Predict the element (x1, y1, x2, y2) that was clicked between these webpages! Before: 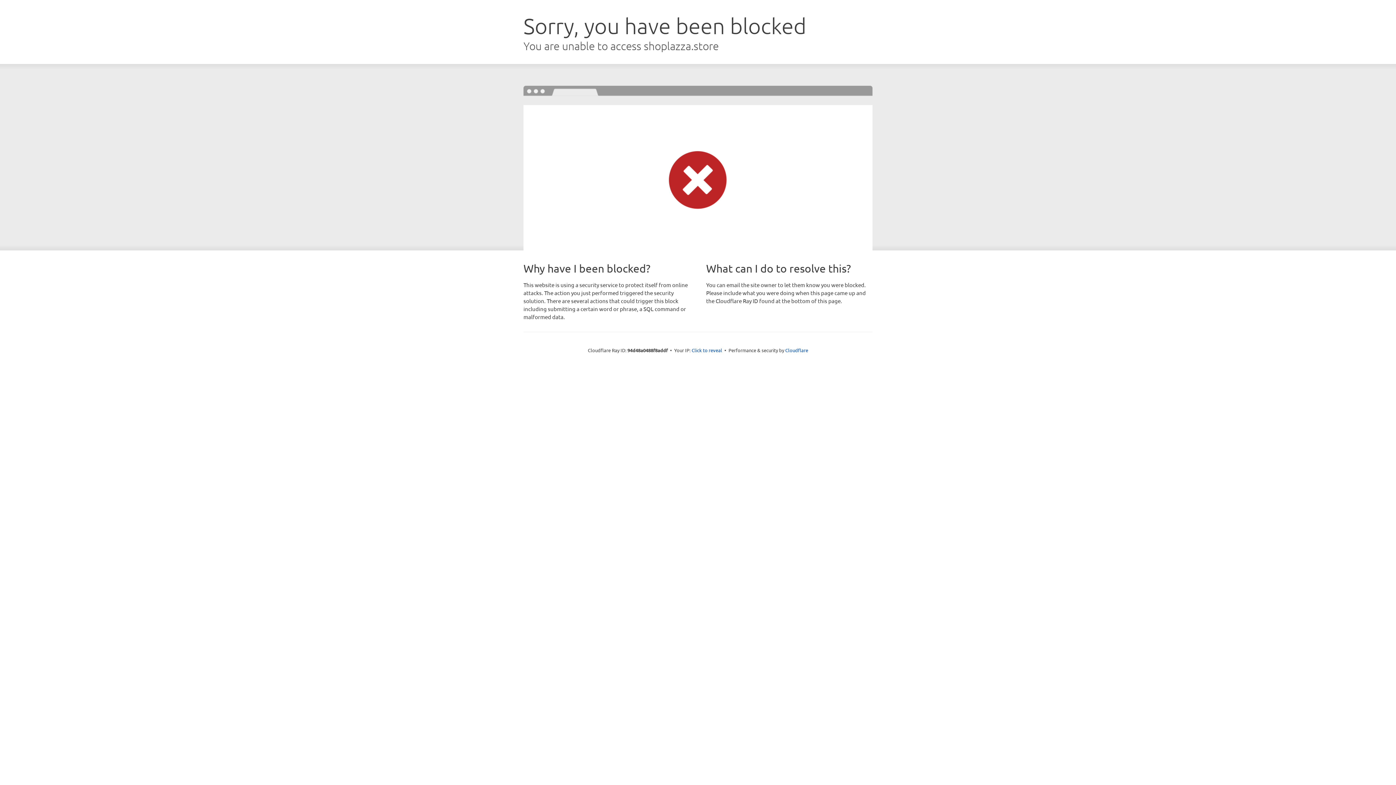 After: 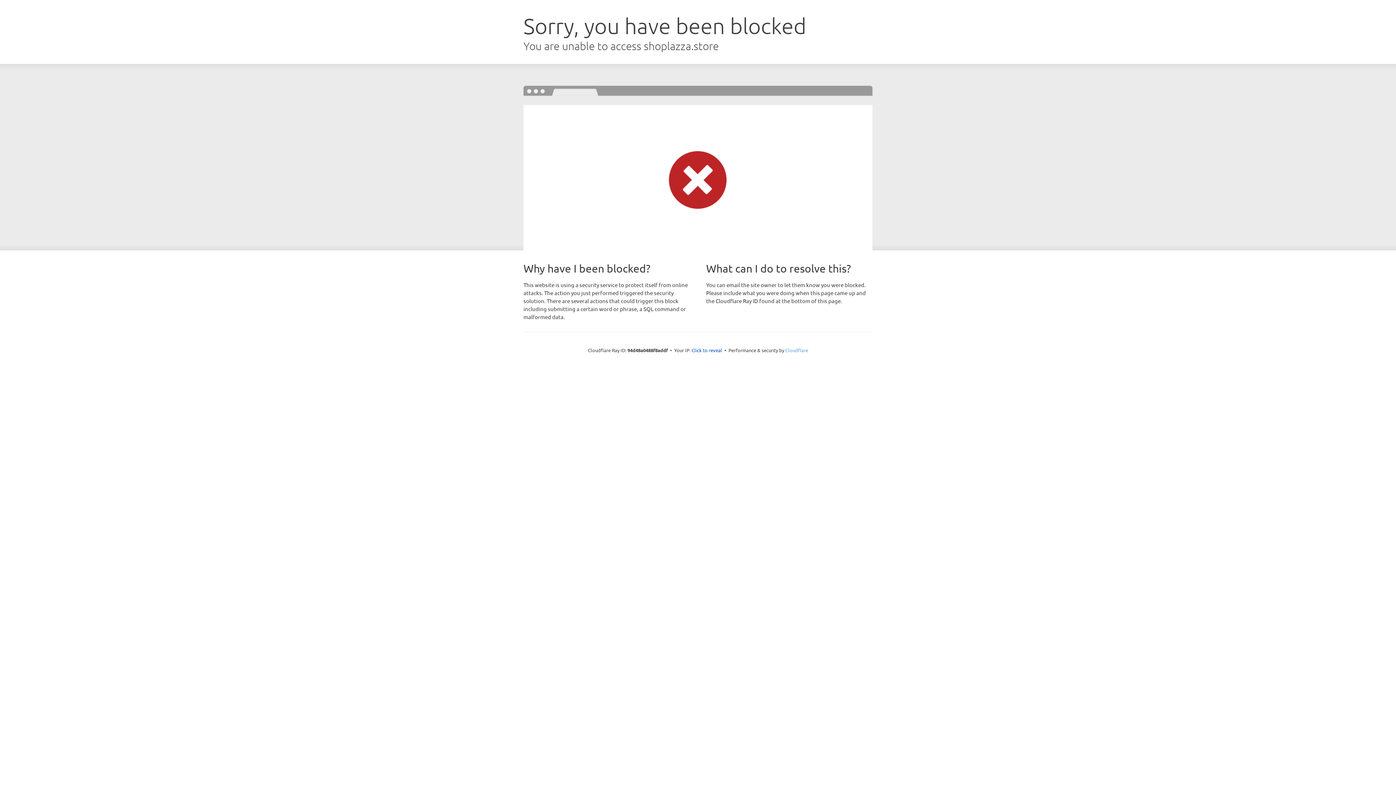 Action: bbox: (785, 347, 808, 353) label: Cloudflare